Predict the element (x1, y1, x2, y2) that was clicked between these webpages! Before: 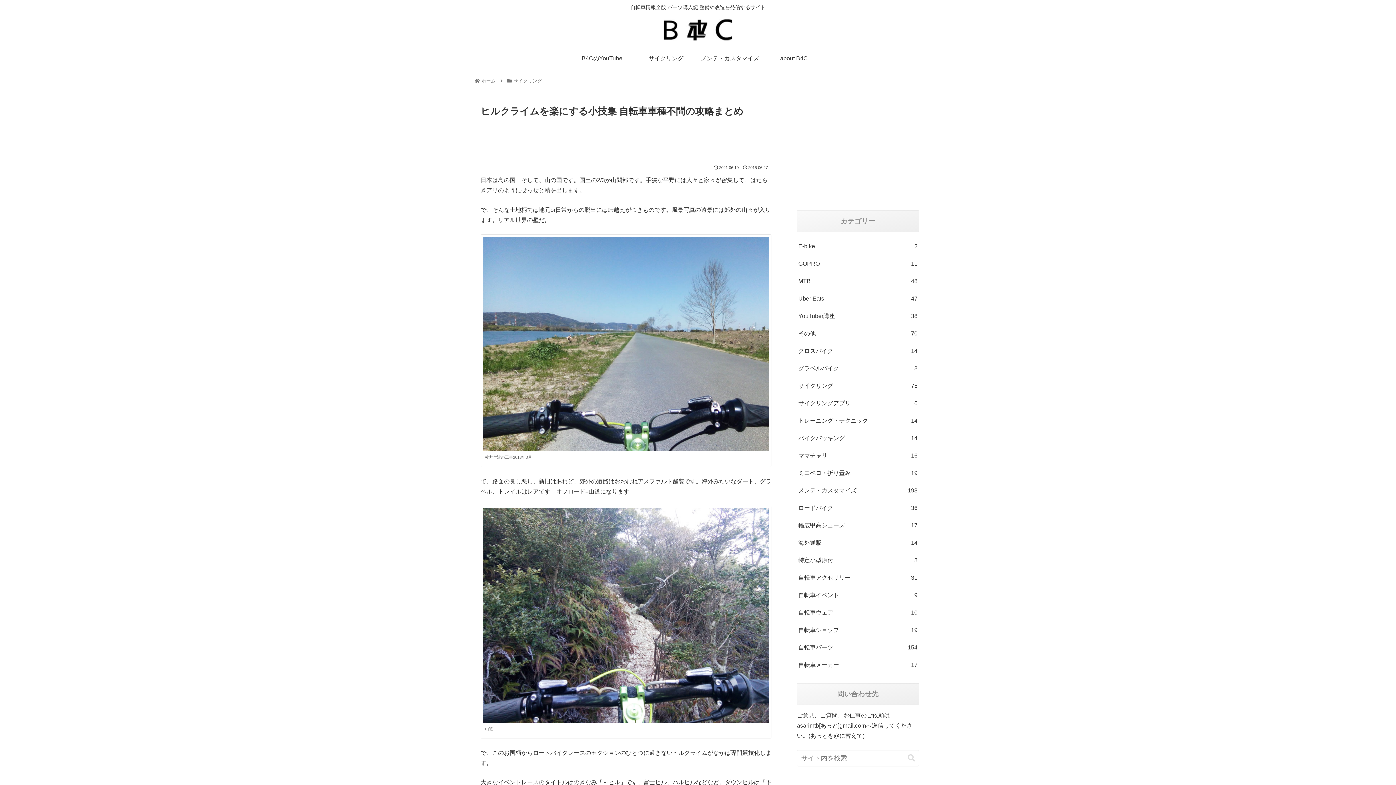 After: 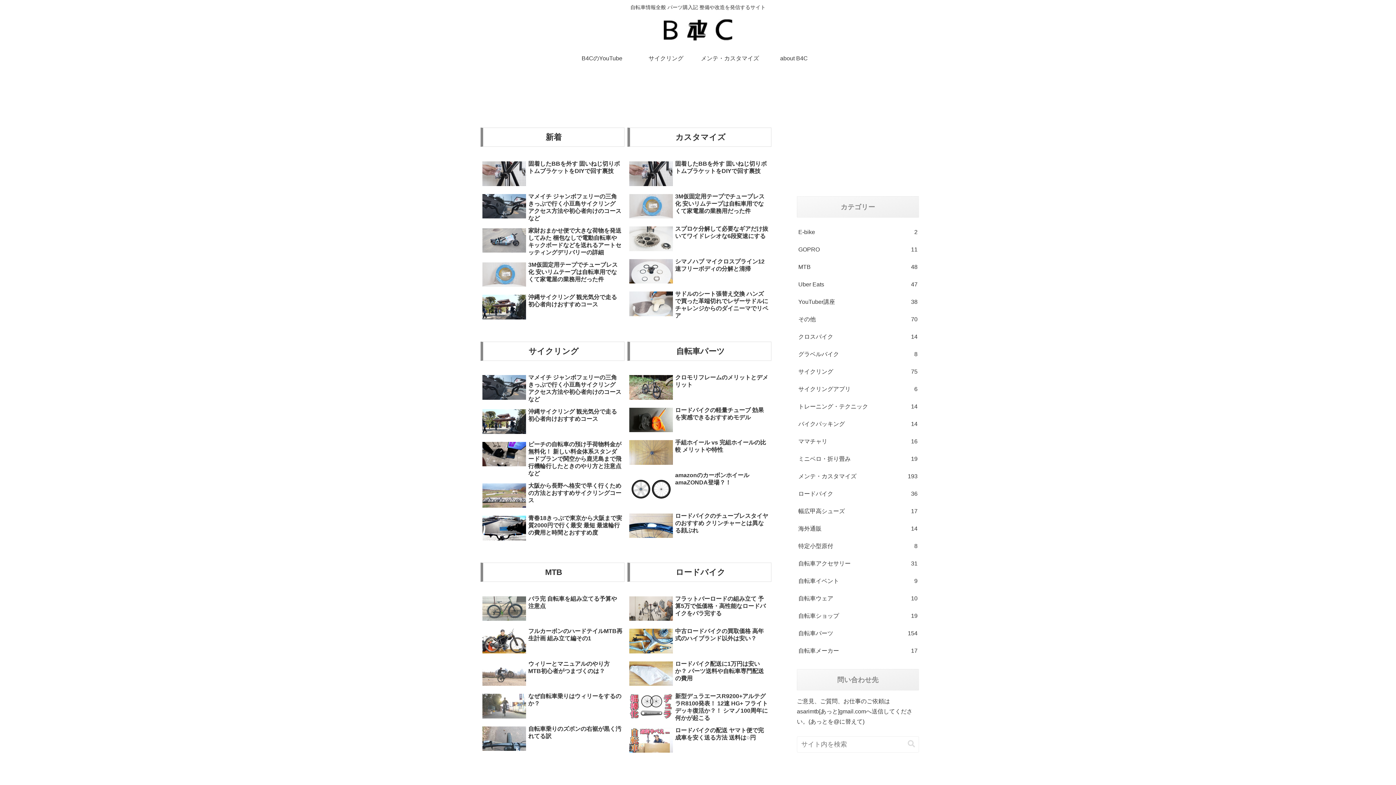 Action: label: ホーム bbox: (480, 78, 496, 83)